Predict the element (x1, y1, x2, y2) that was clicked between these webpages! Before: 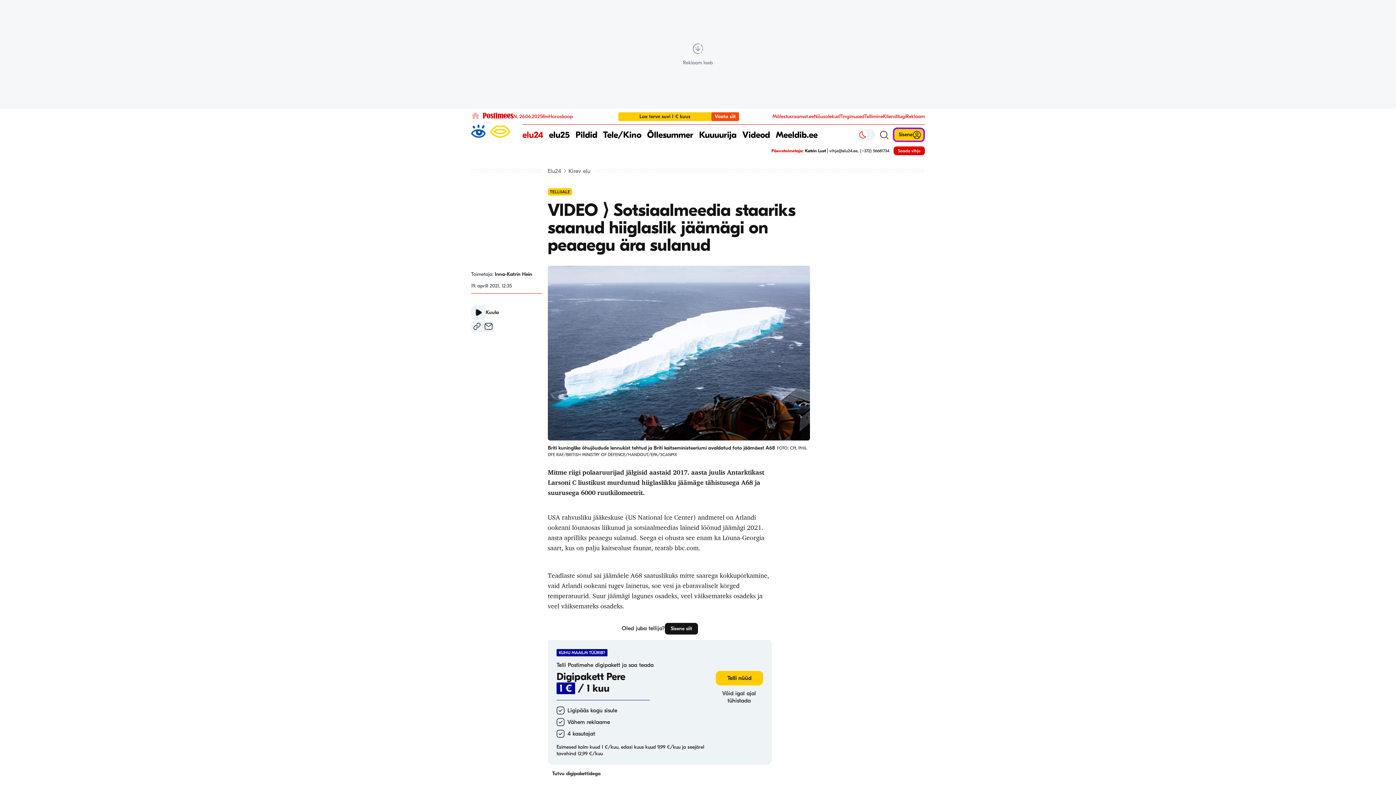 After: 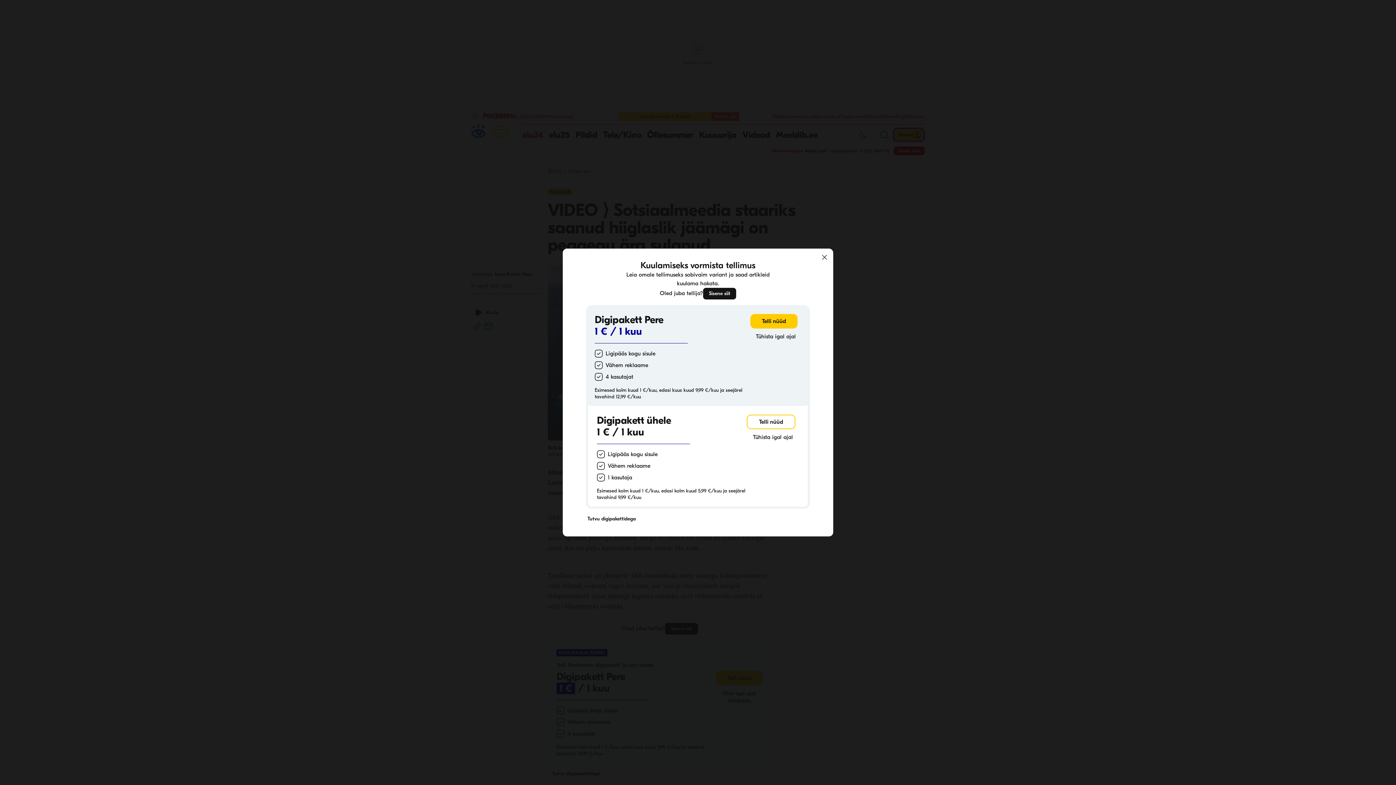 Action: label: Kuula bbox: (471, 305, 498, 320)